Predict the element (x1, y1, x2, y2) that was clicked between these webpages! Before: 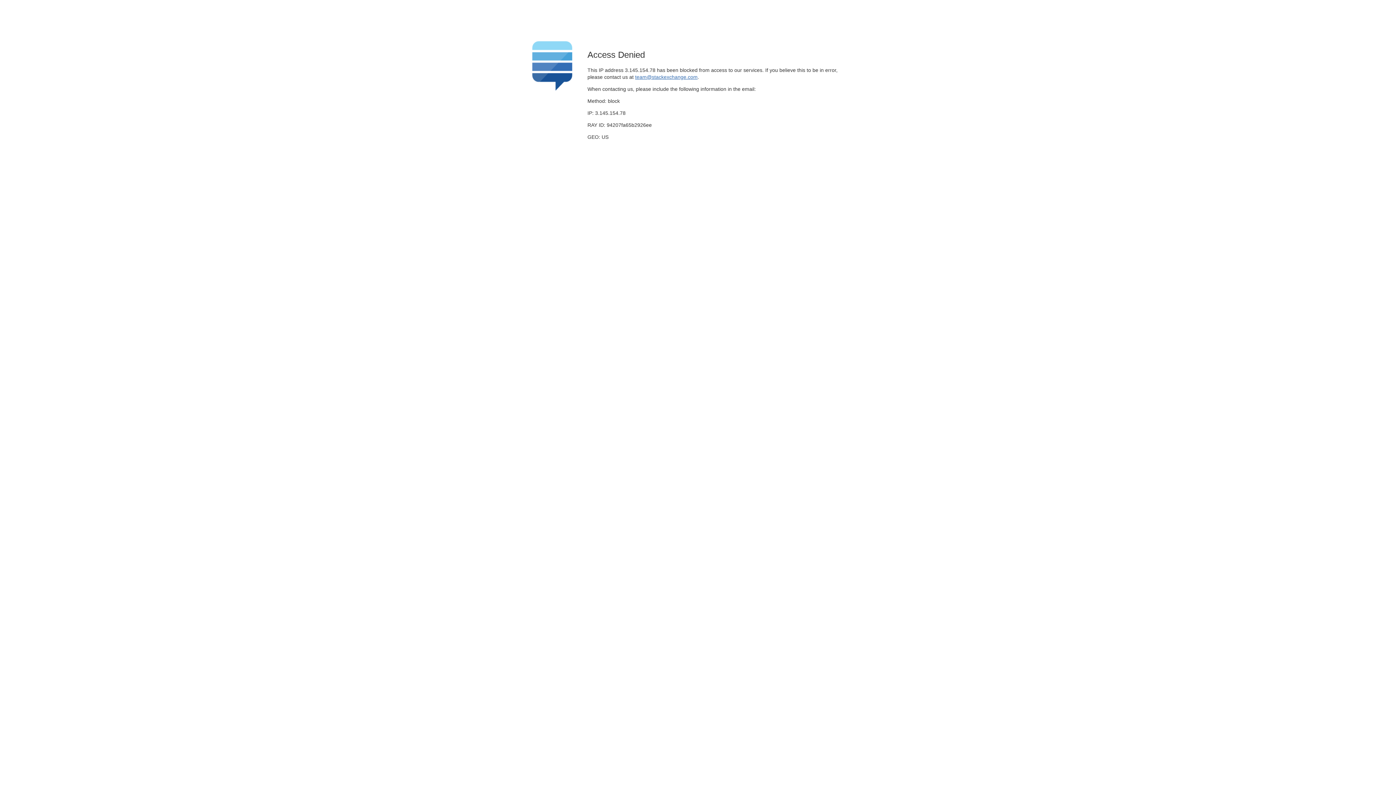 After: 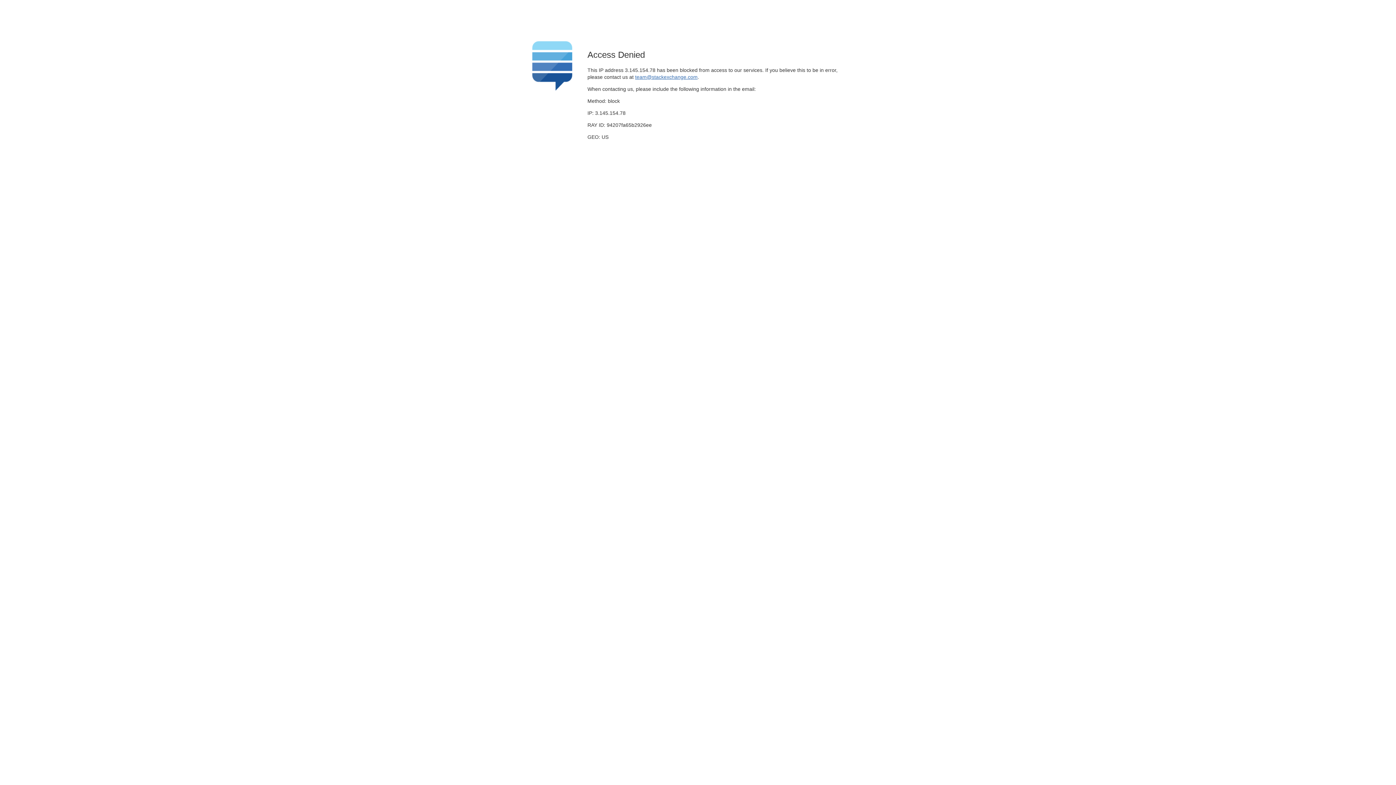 Action: bbox: (635, 74, 697, 79) label: team@stackexchange.com